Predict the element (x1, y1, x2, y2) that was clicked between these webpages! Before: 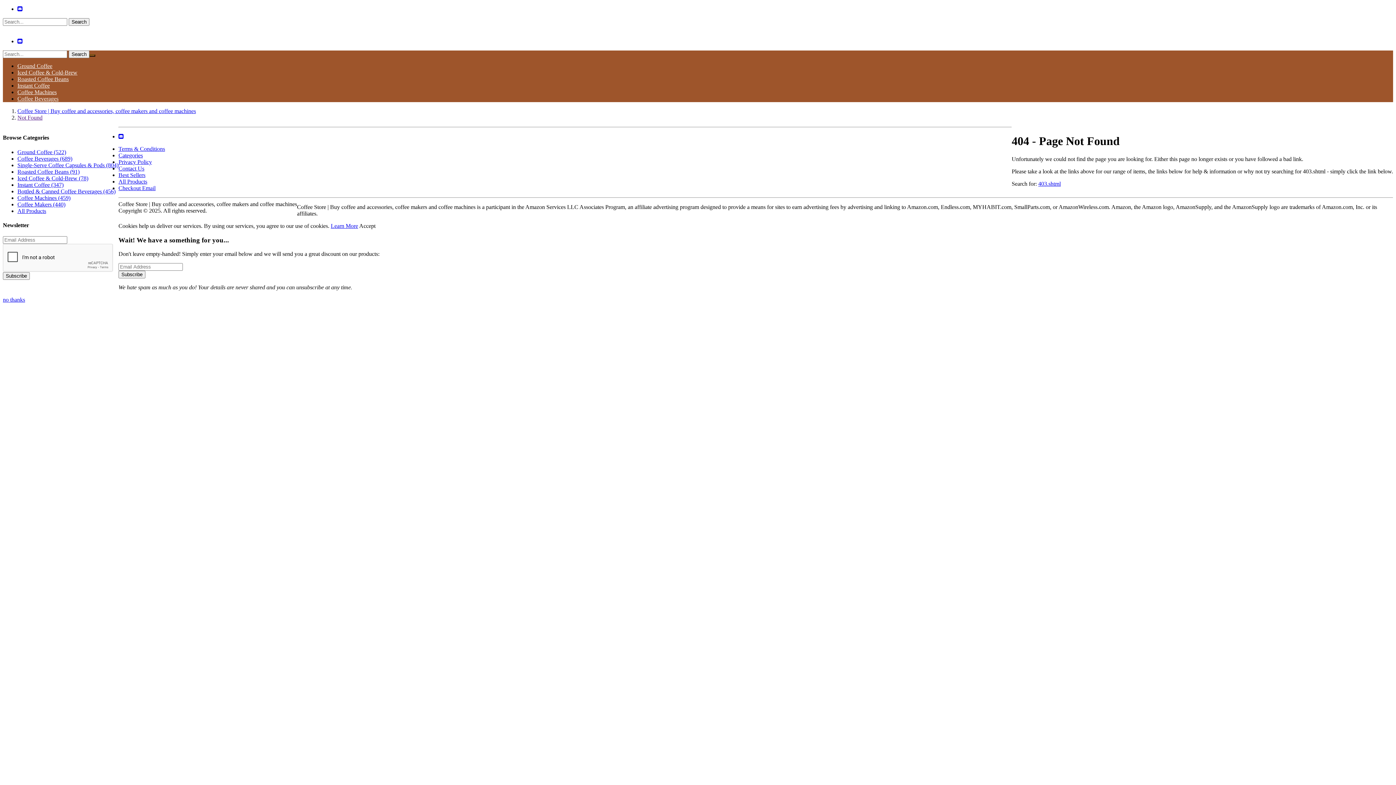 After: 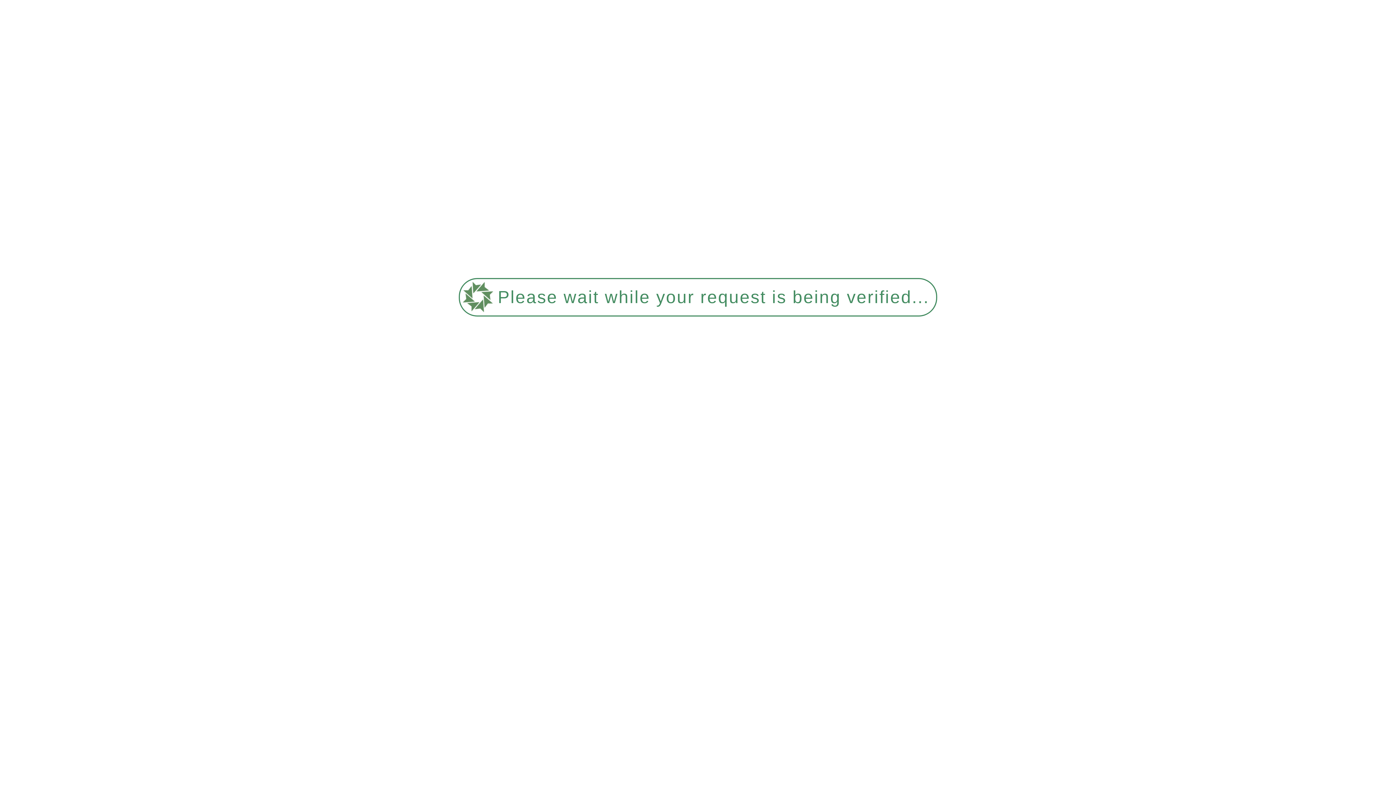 Action: bbox: (1038, 180, 1061, 186) label: 403.shtml